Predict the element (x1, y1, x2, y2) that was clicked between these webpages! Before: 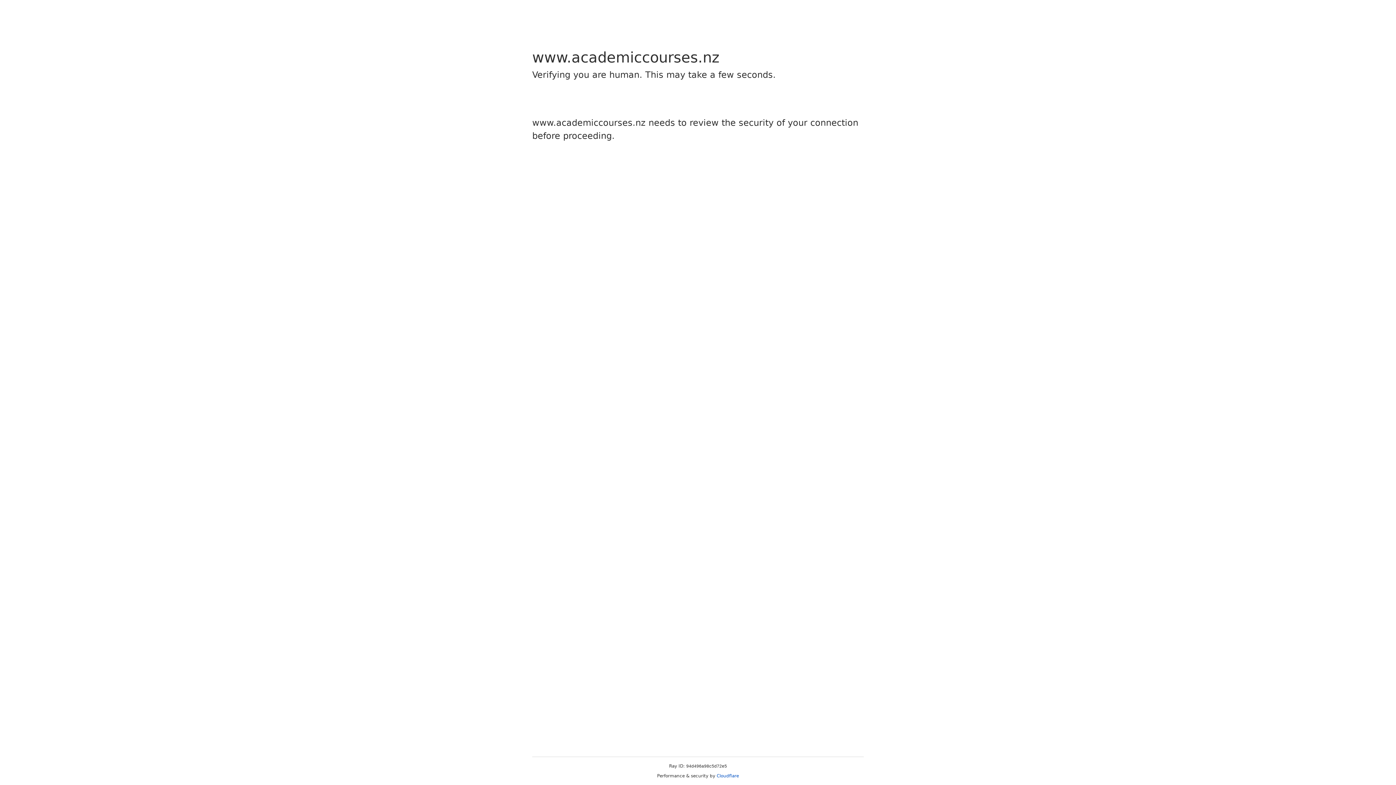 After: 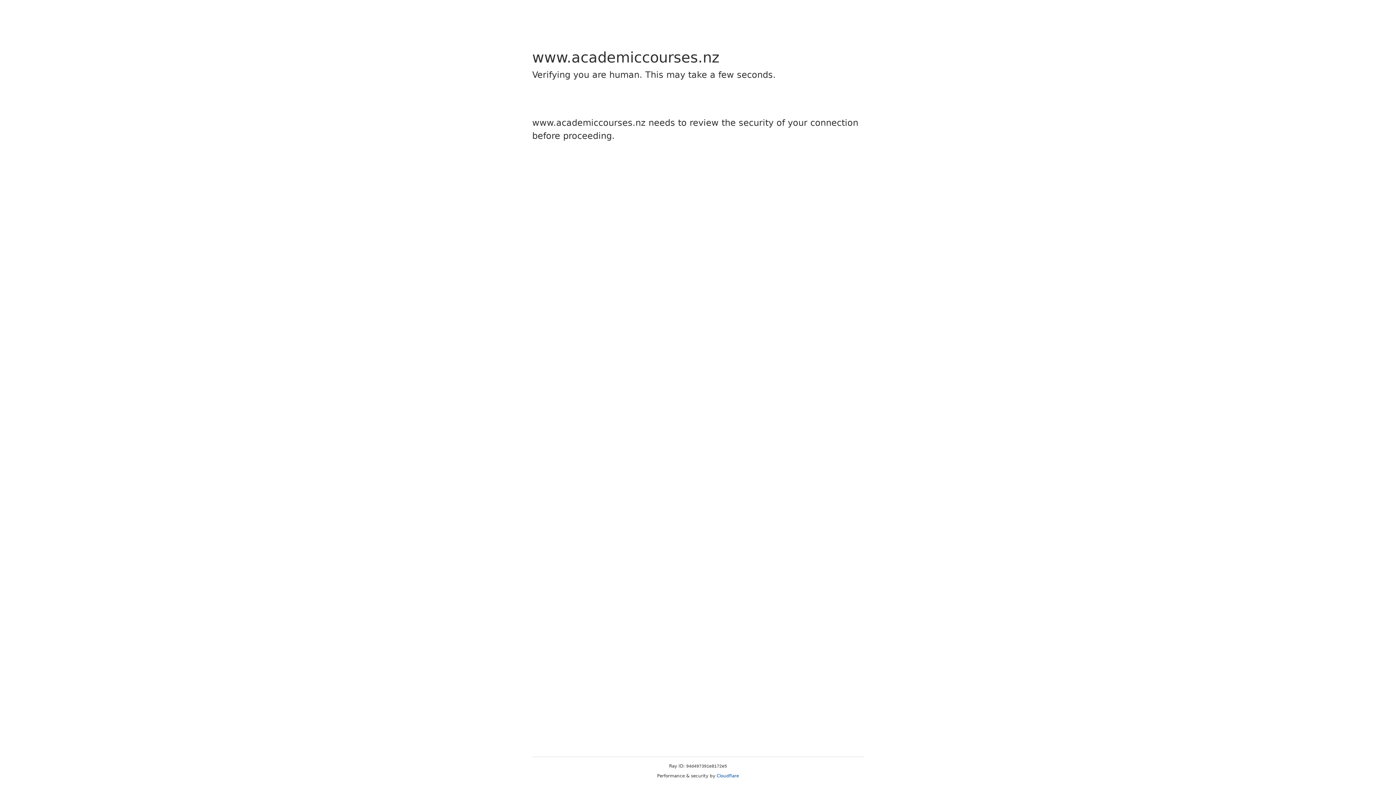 Action: bbox: (716, 773, 739, 778) label: Cloudflare